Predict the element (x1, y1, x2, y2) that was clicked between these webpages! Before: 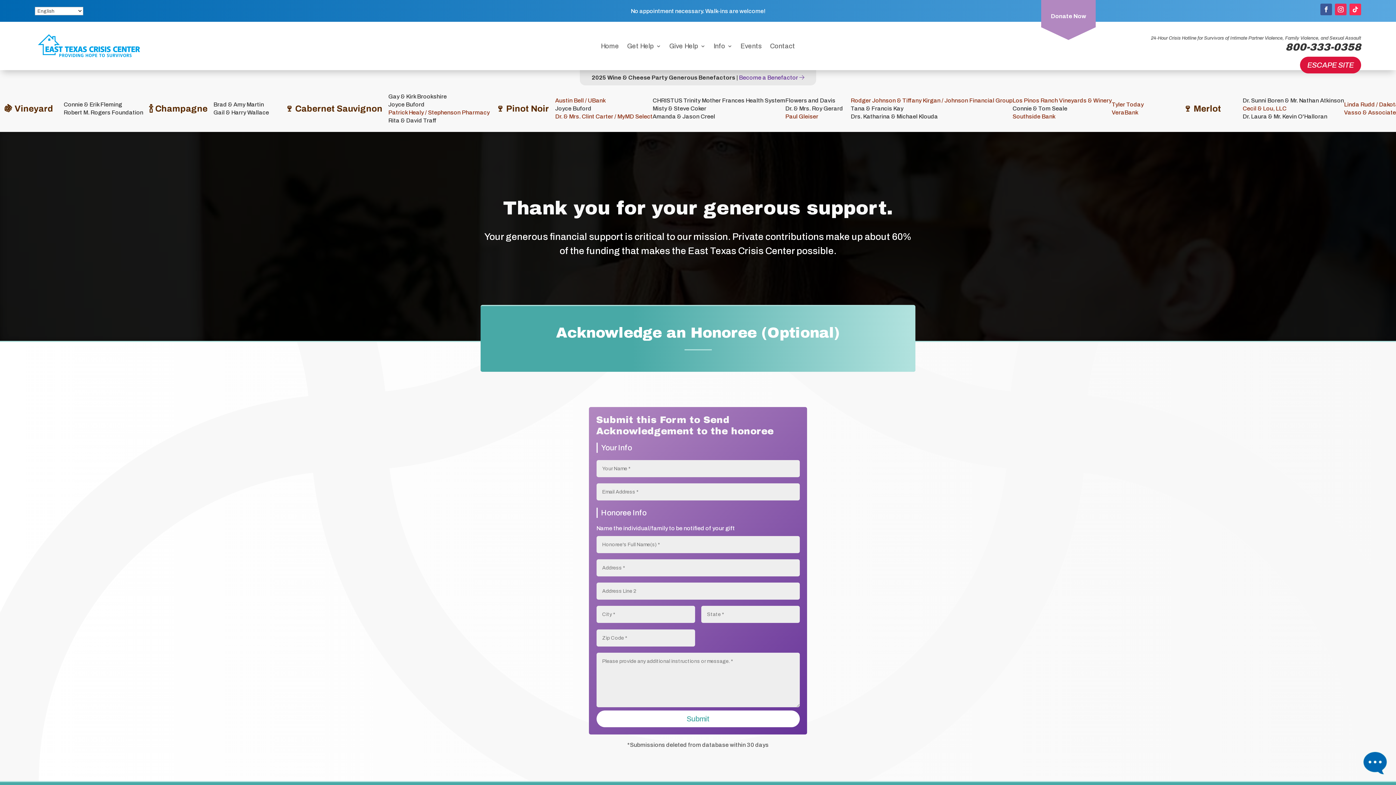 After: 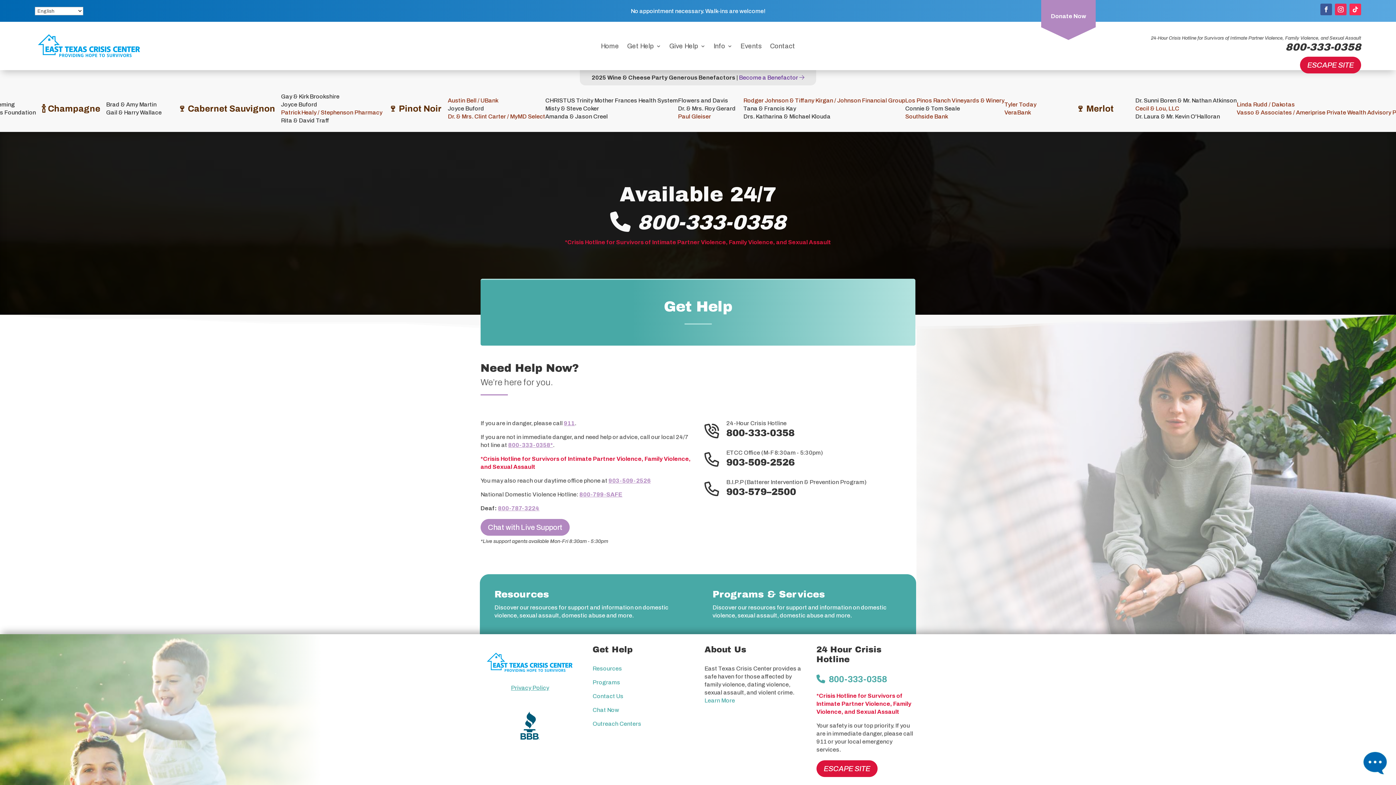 Action: label: Get Help bbox: (627, 43, 661, 51)